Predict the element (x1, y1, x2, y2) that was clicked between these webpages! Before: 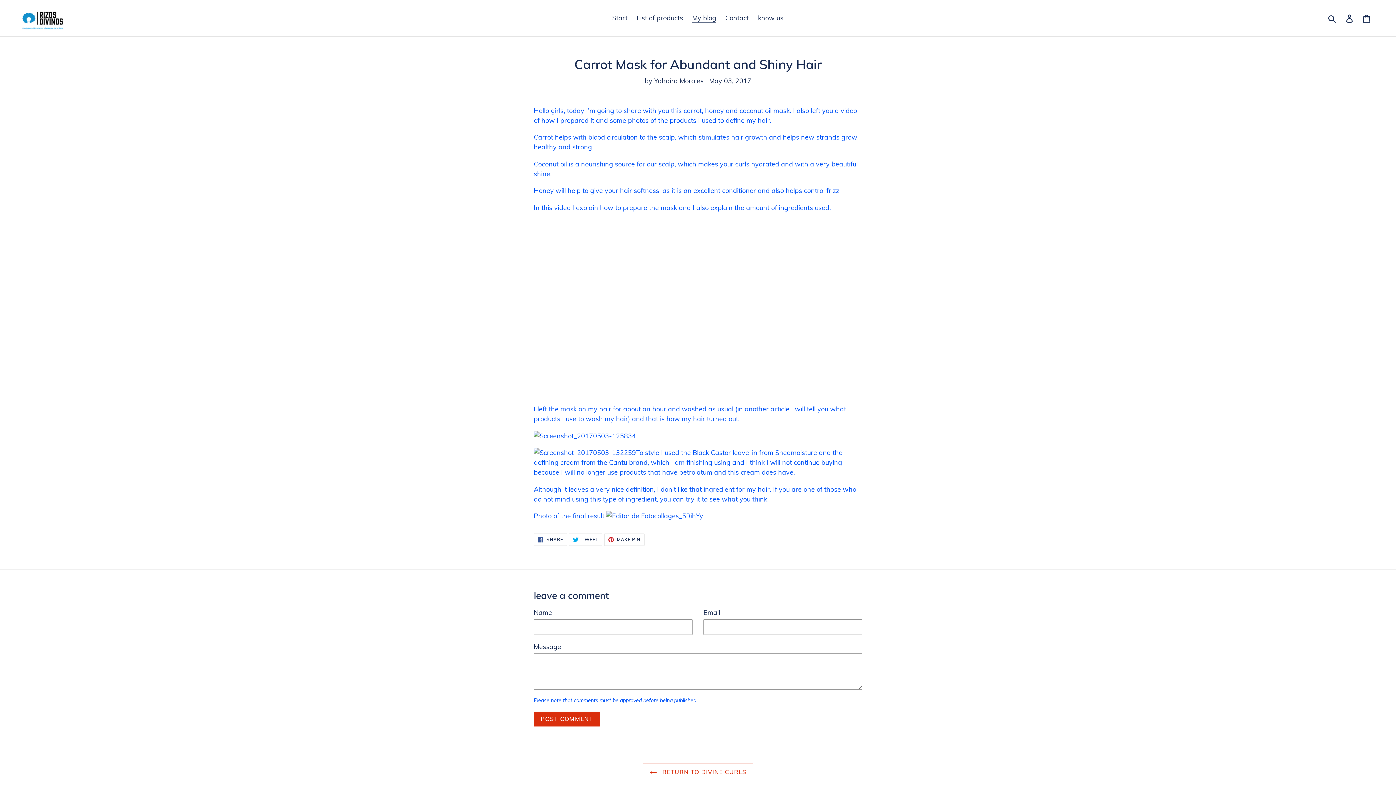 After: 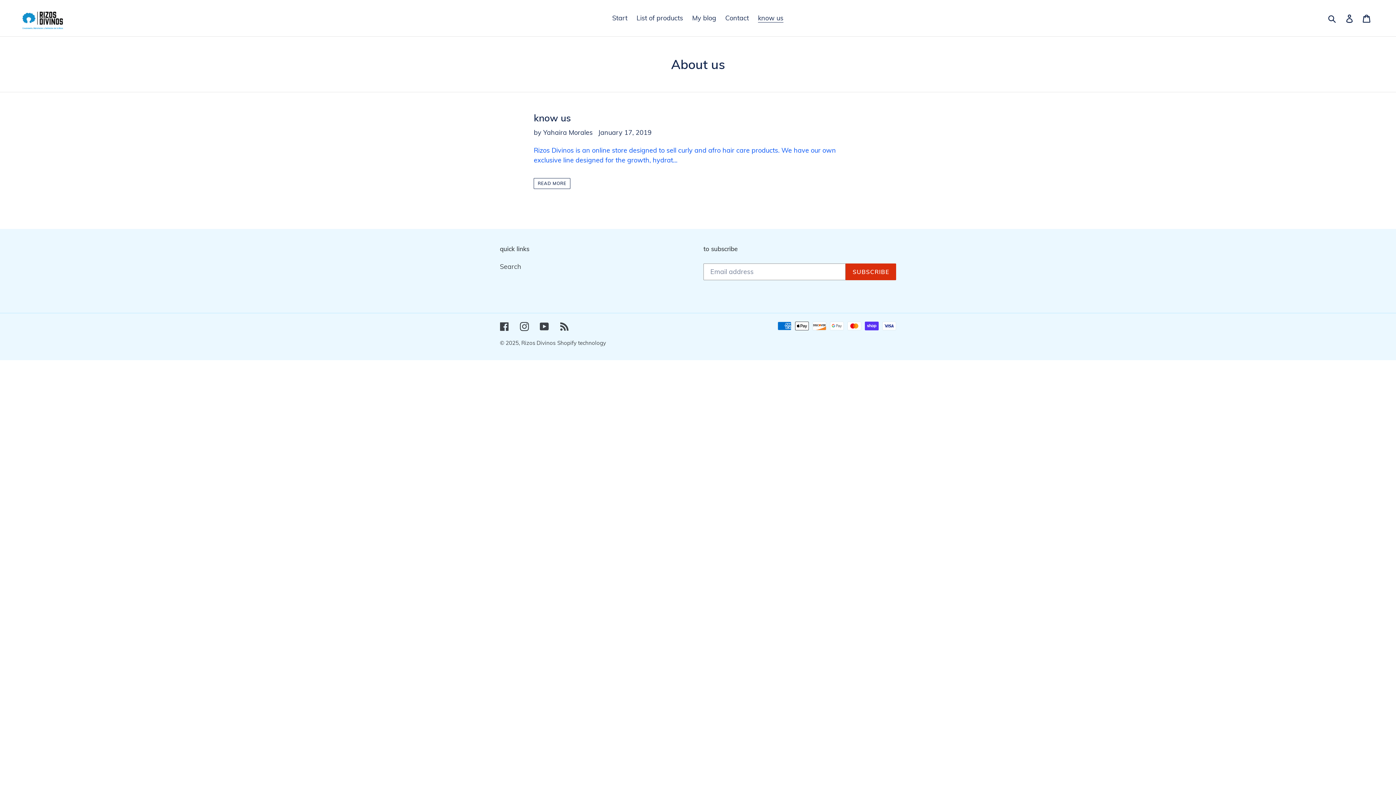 Action: bbox: (754, 12, 787, 24) label: know us